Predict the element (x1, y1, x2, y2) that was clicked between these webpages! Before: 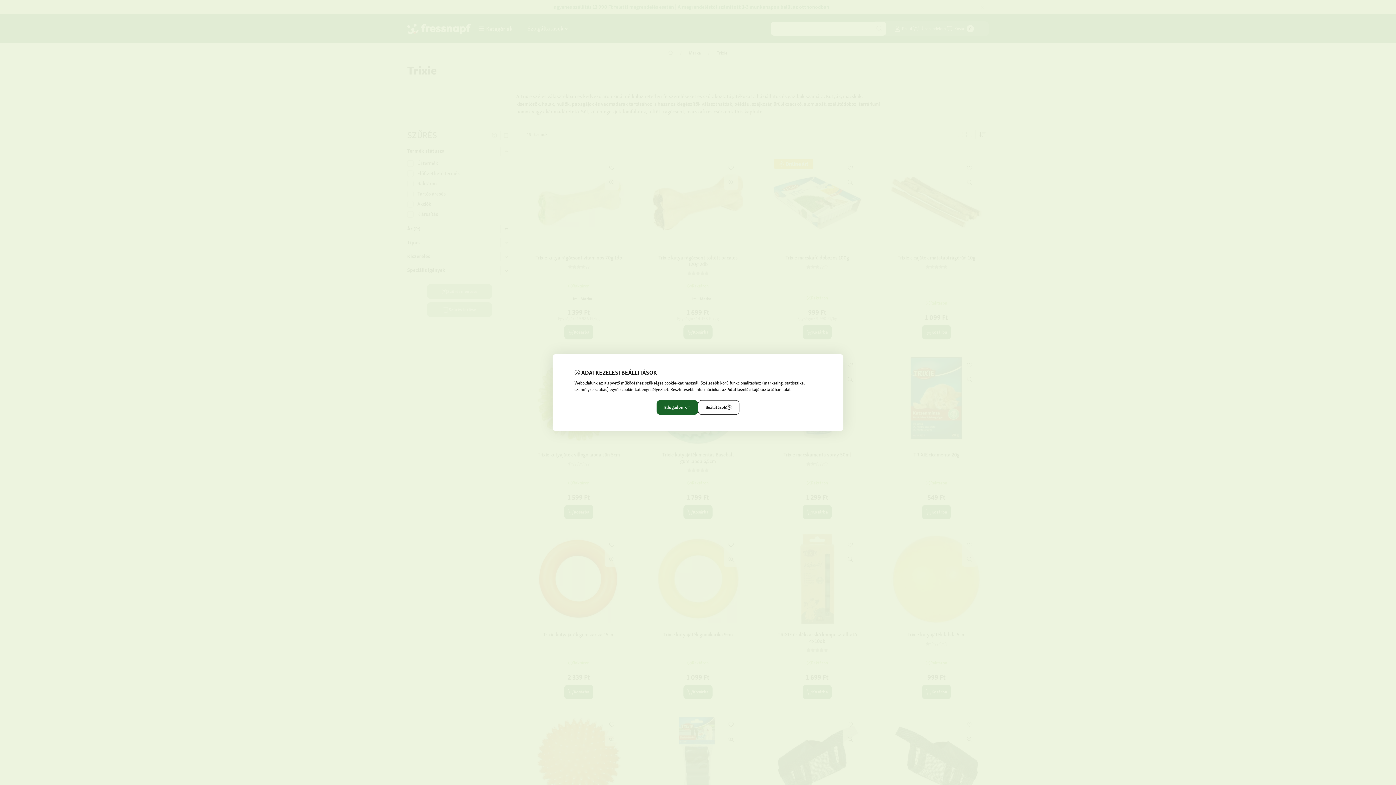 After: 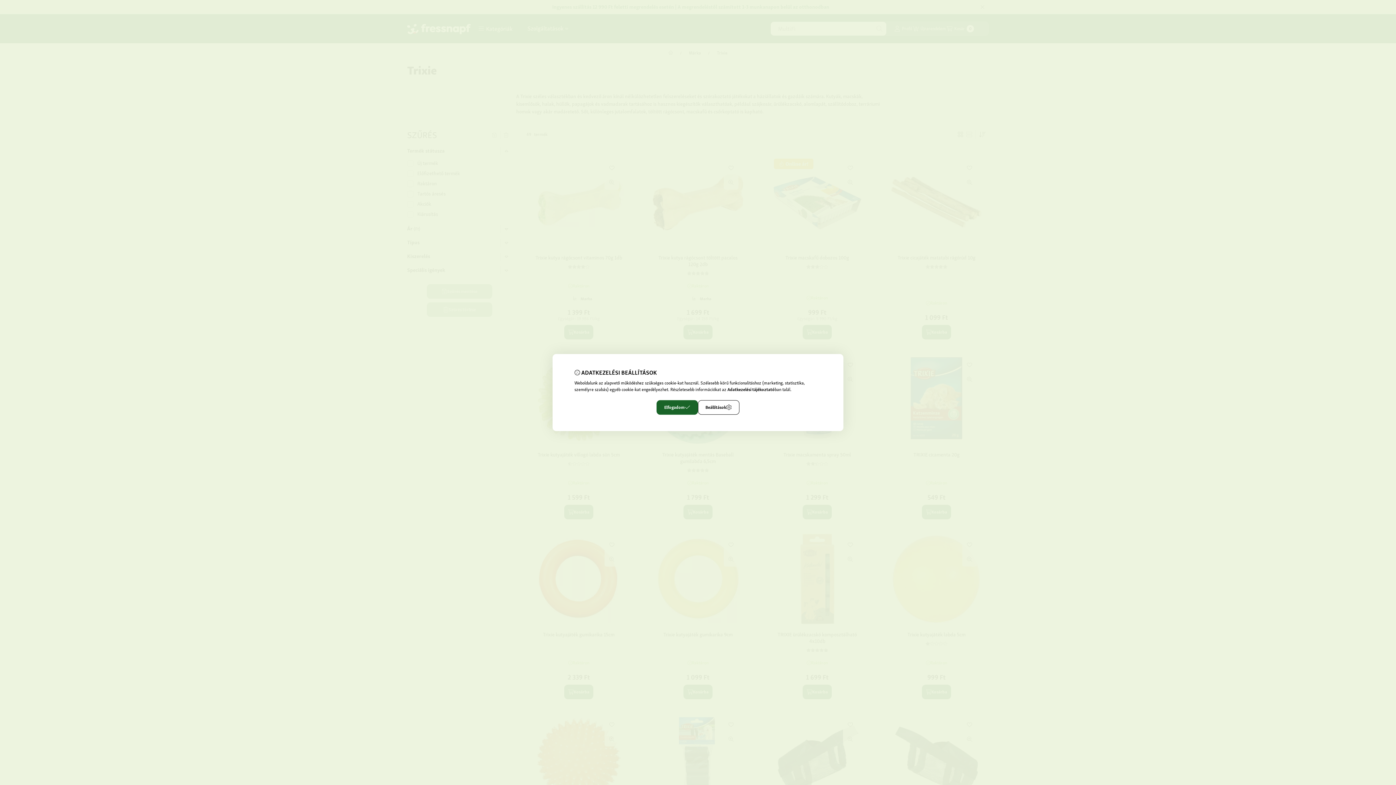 Action: bbox: (727, 386, 774, 392) label: Adatkezelési tájékoztató